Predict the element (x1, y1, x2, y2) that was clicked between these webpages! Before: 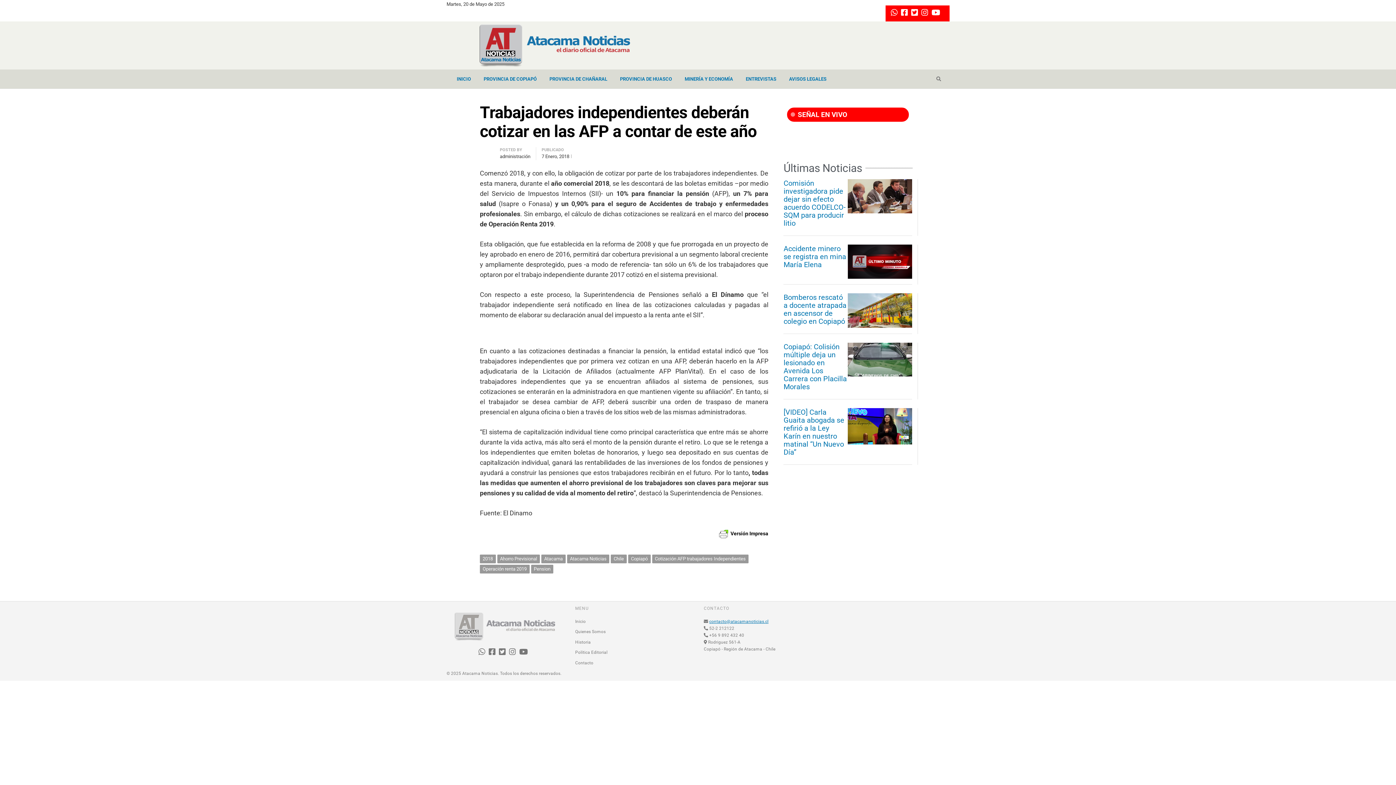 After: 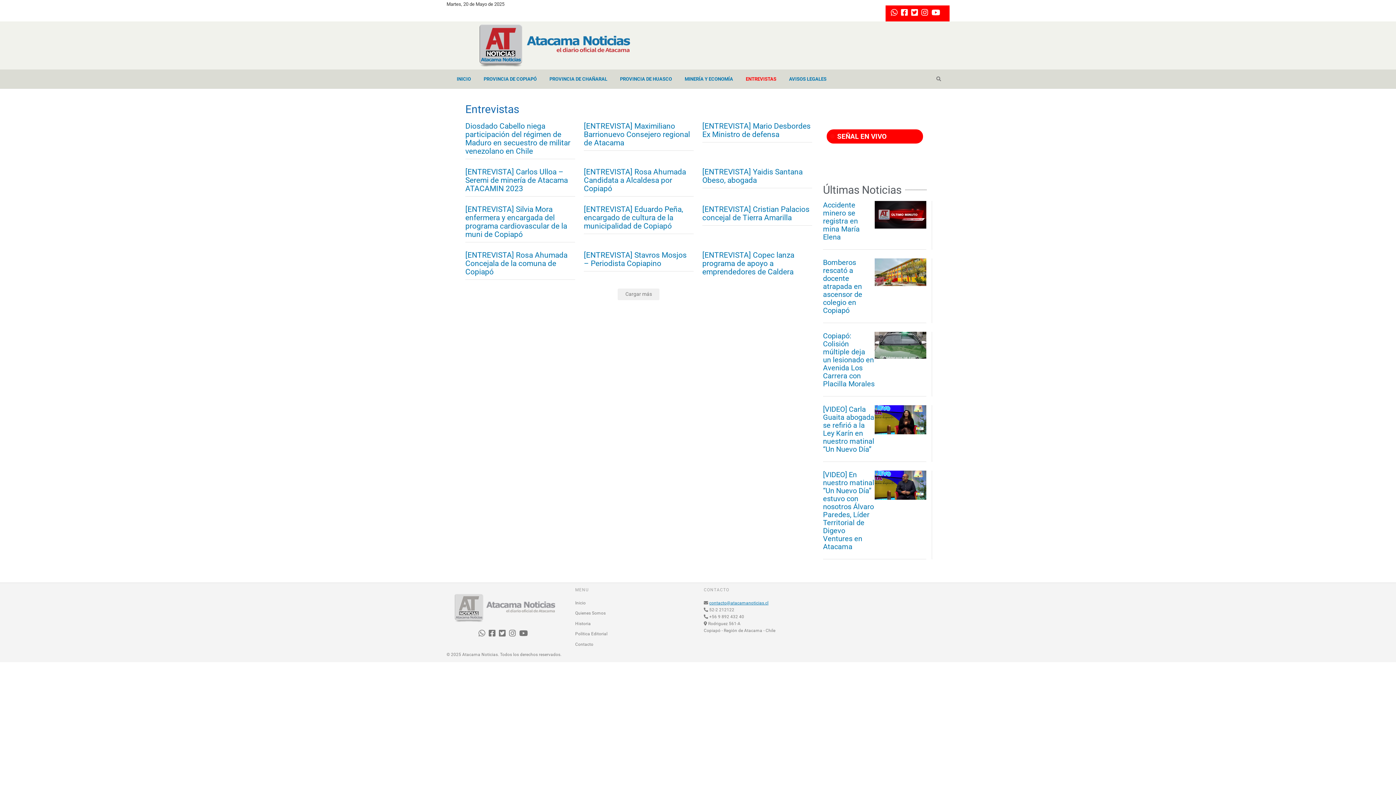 Action: label: ENTREVISTAS bbox: (740, 69, 782, 88)